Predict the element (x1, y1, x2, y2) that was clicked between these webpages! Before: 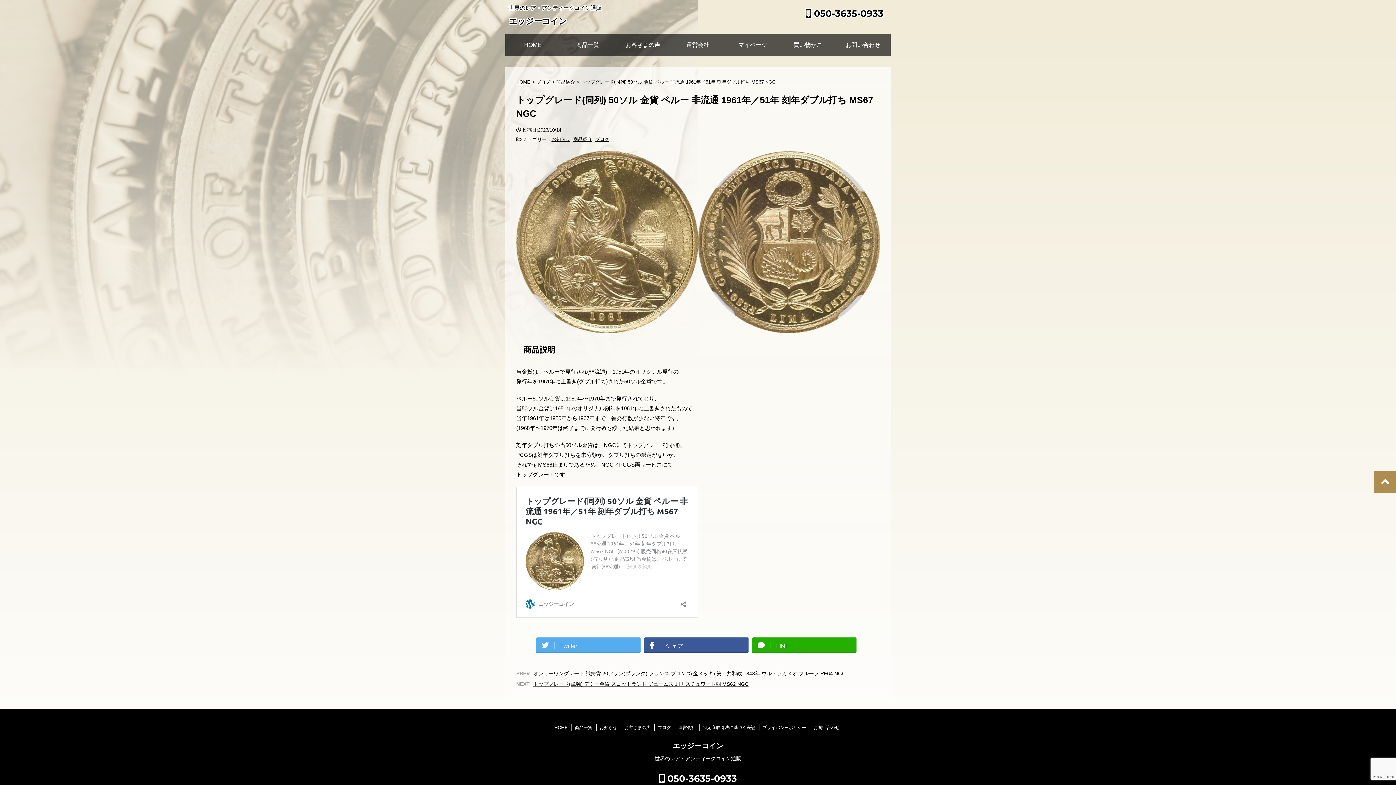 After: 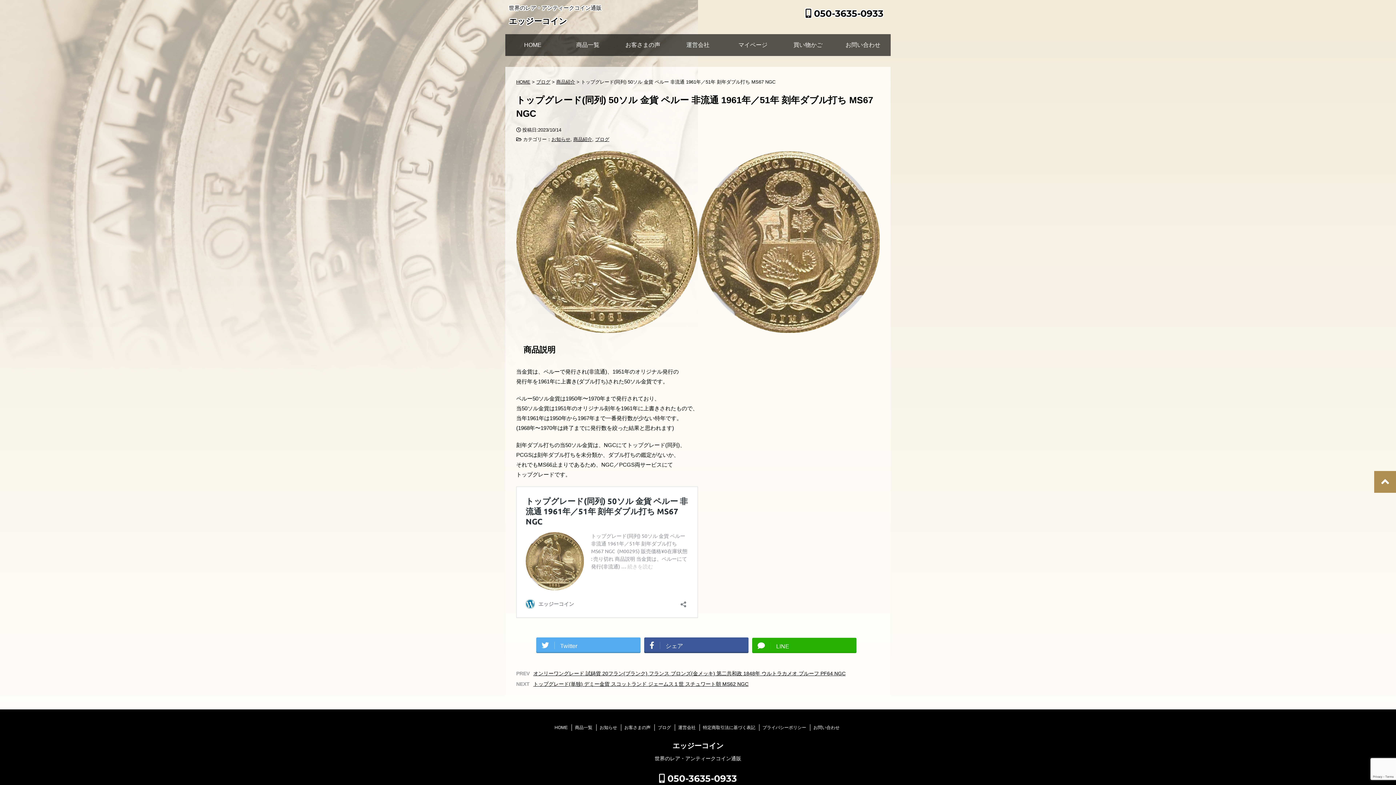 Action: label: LINE bbox: (752, 637, 856, 652)